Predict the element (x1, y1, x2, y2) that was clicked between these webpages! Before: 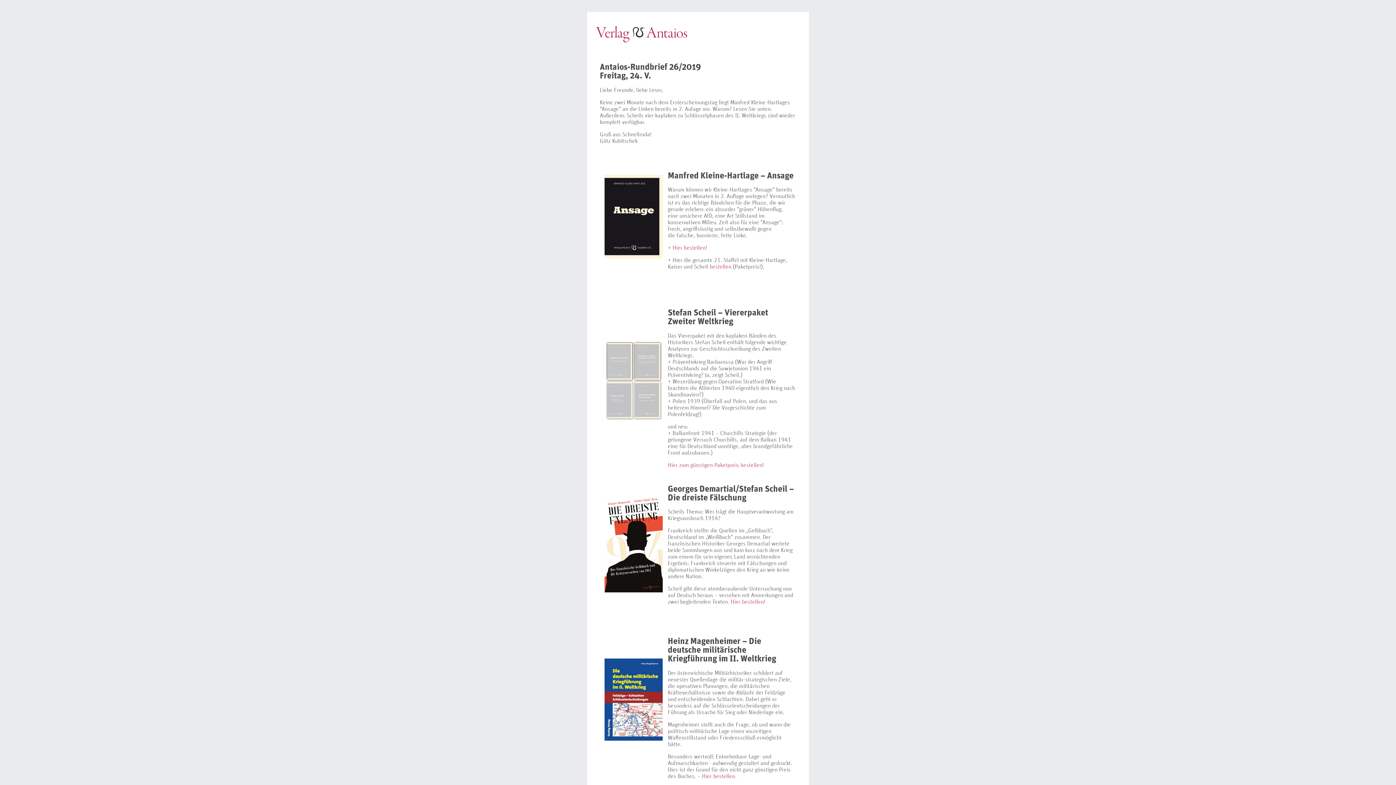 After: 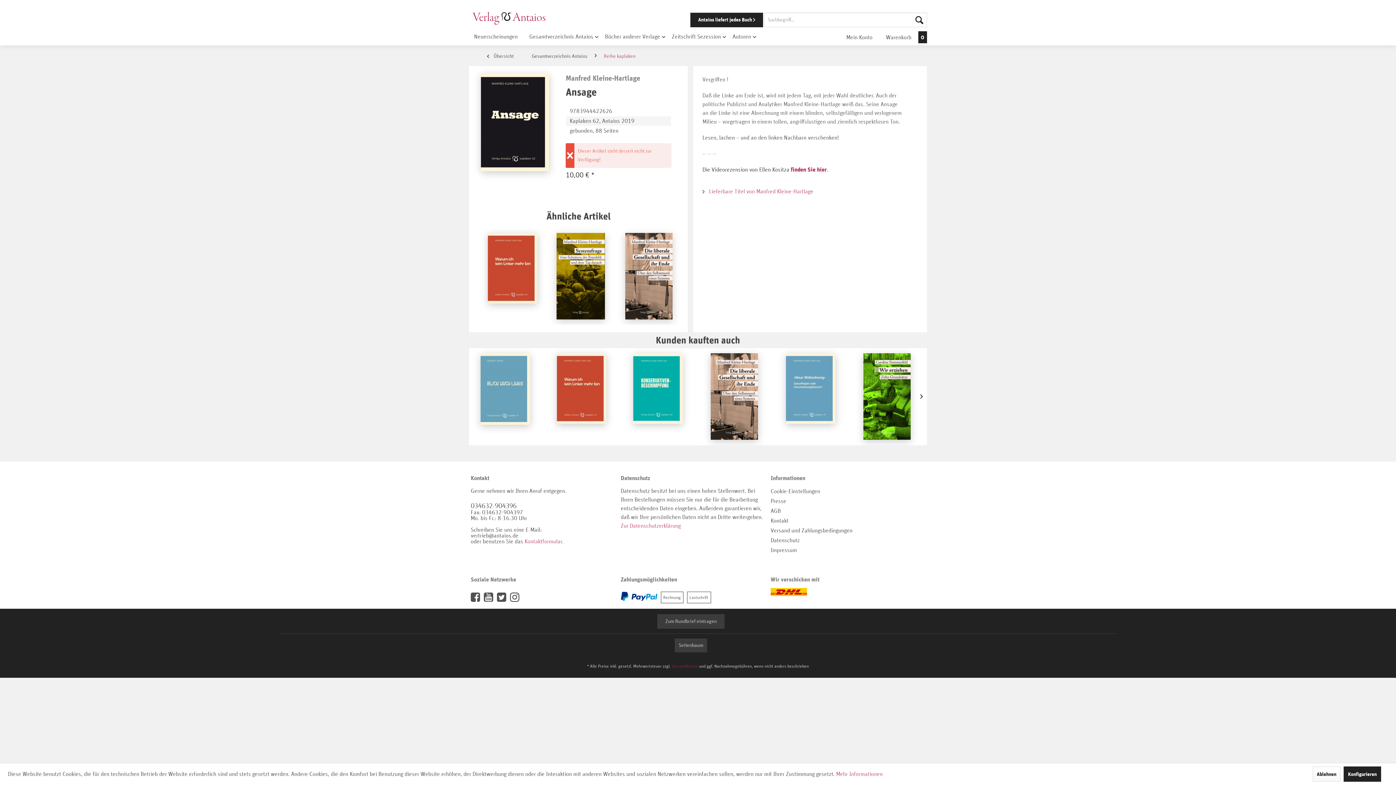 Action: label: Hier bestellen! bbox: (672, 245, 707, 251)